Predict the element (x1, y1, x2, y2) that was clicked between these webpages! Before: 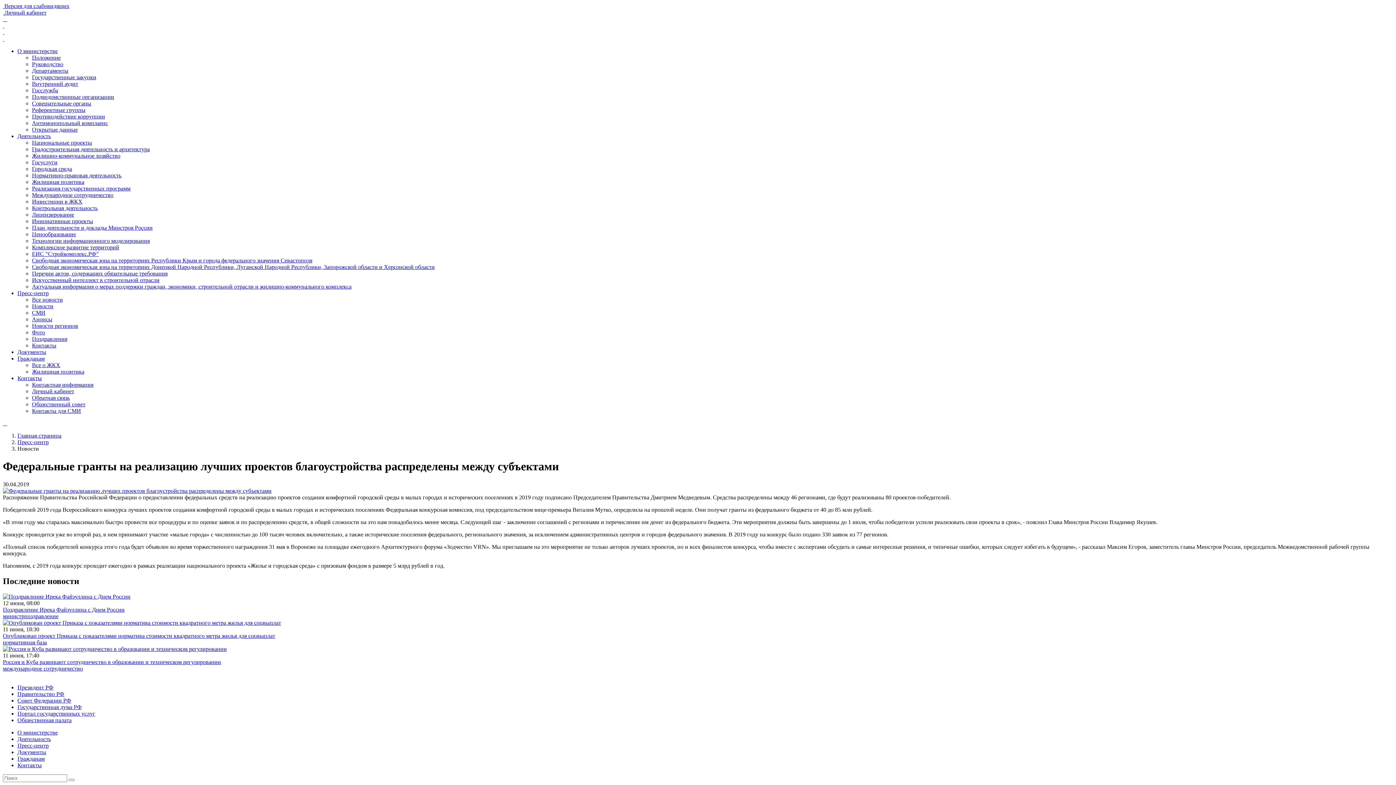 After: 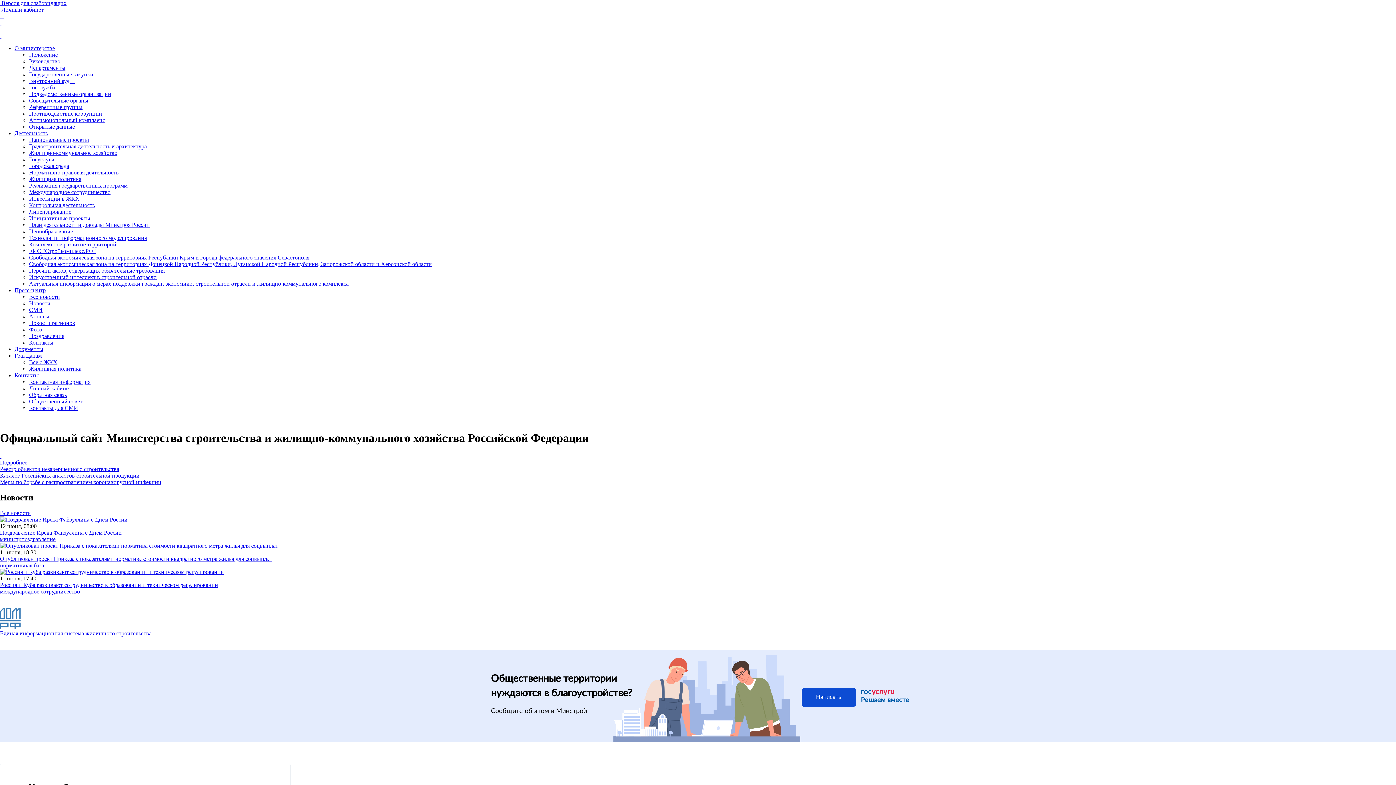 Action: bbox: (2, 29, 4, 35) label:  